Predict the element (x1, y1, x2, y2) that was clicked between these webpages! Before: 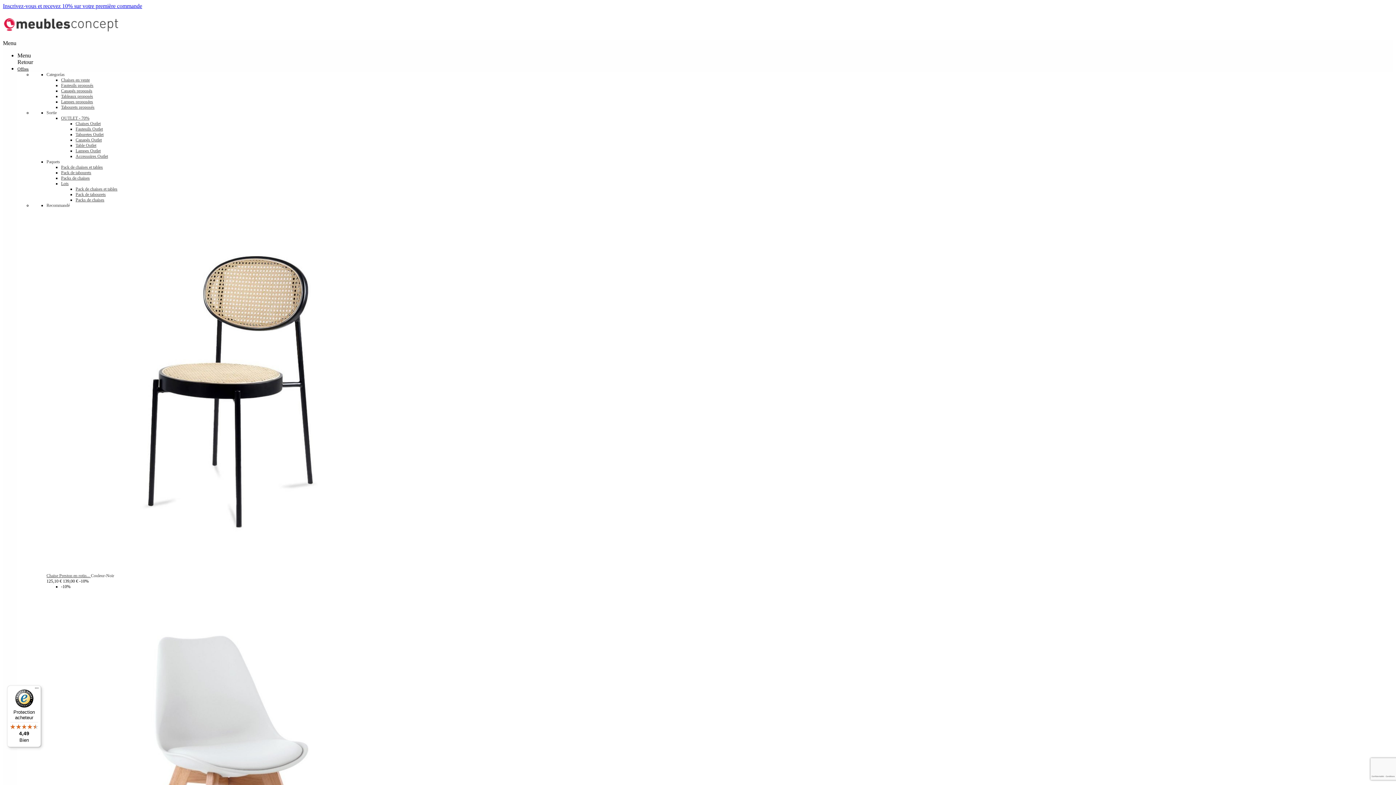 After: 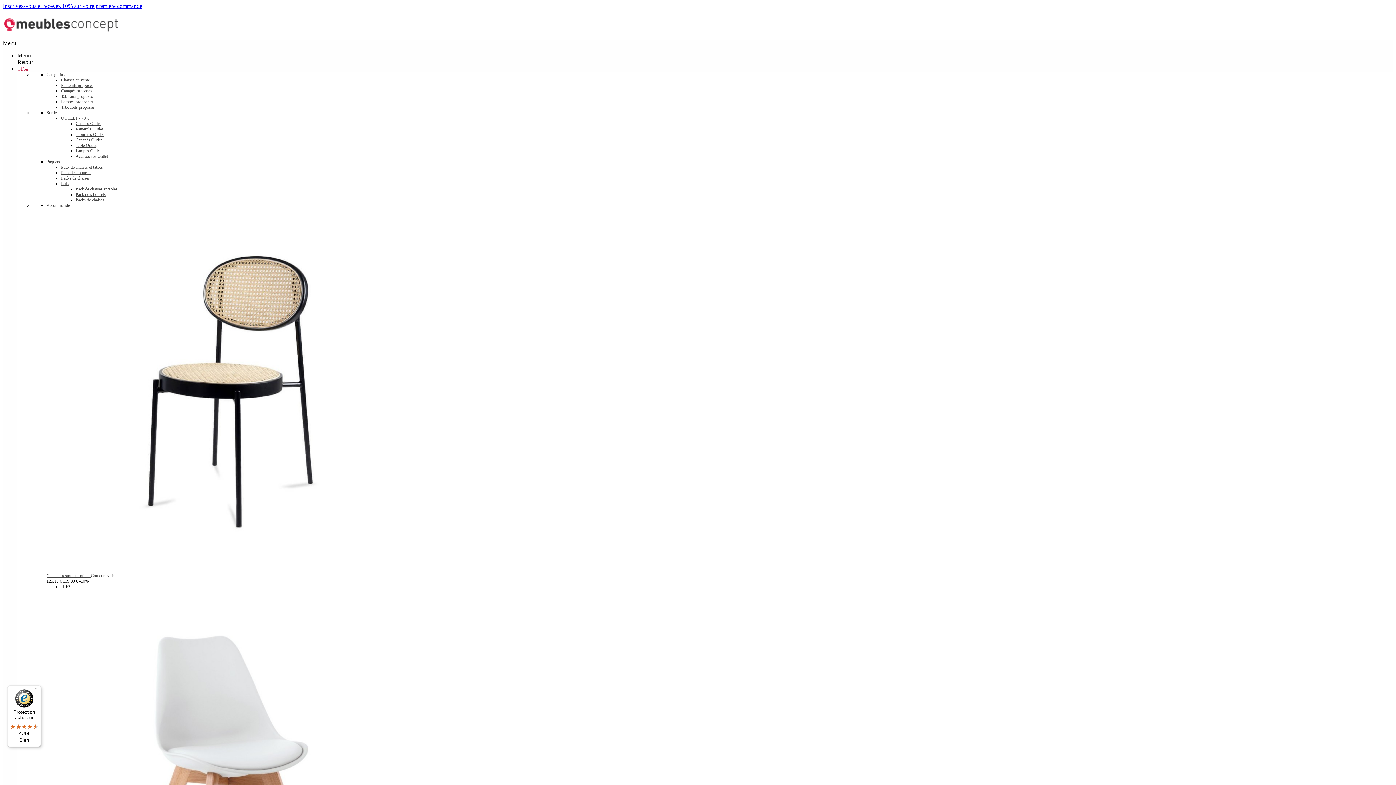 Action: label: Pack de chaises et tables bbox: (61, 164, 102, 169)